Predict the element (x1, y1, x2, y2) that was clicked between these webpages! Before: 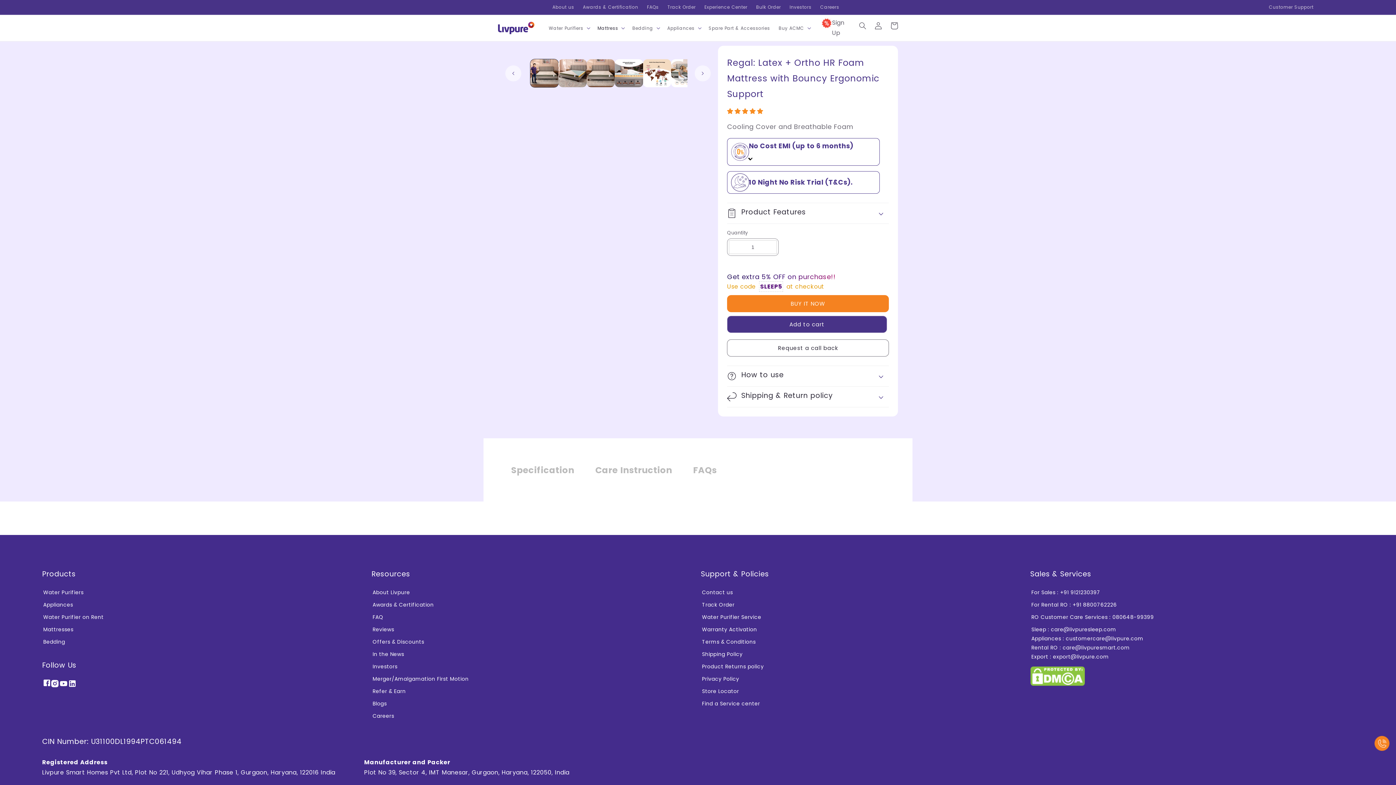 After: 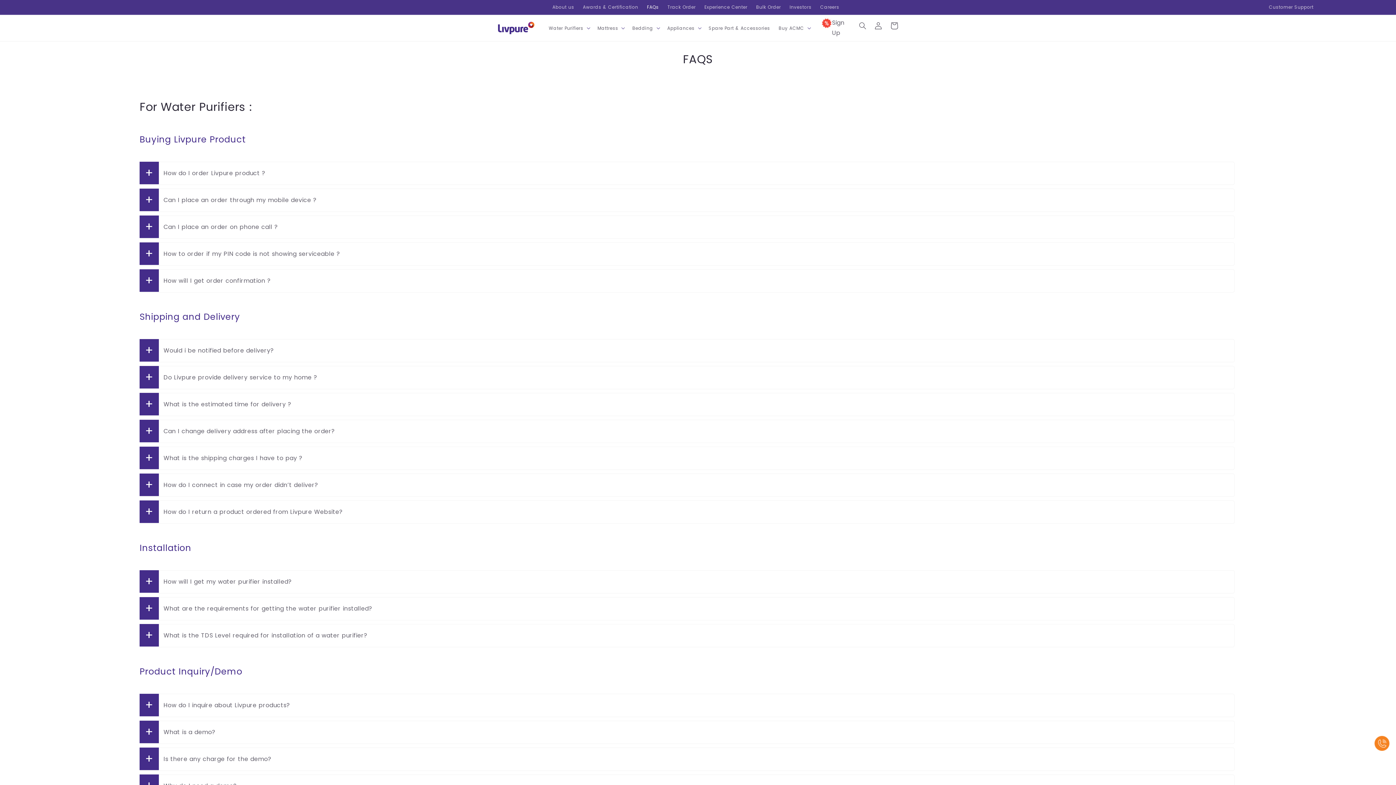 Action: label: FAQs bbox: (642, 0, 663, 14)